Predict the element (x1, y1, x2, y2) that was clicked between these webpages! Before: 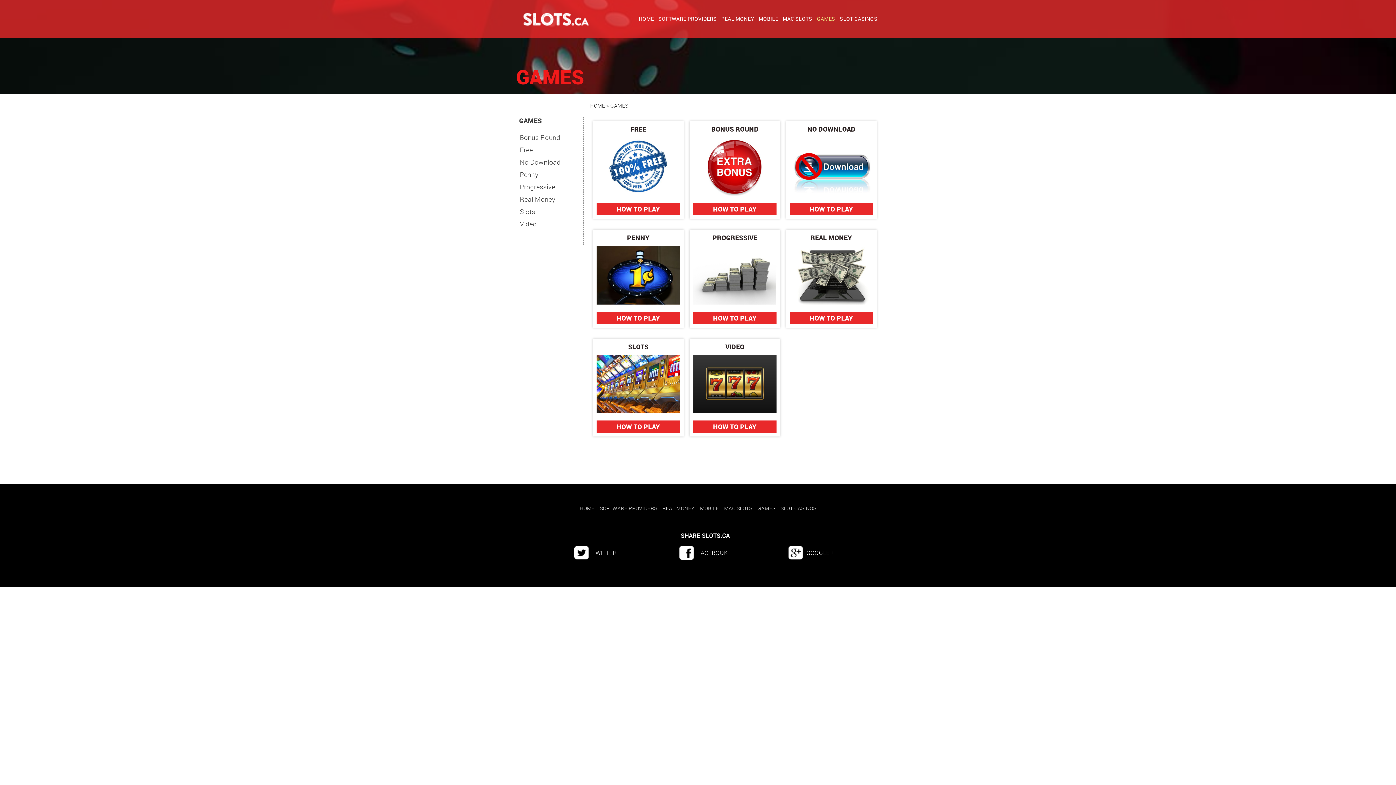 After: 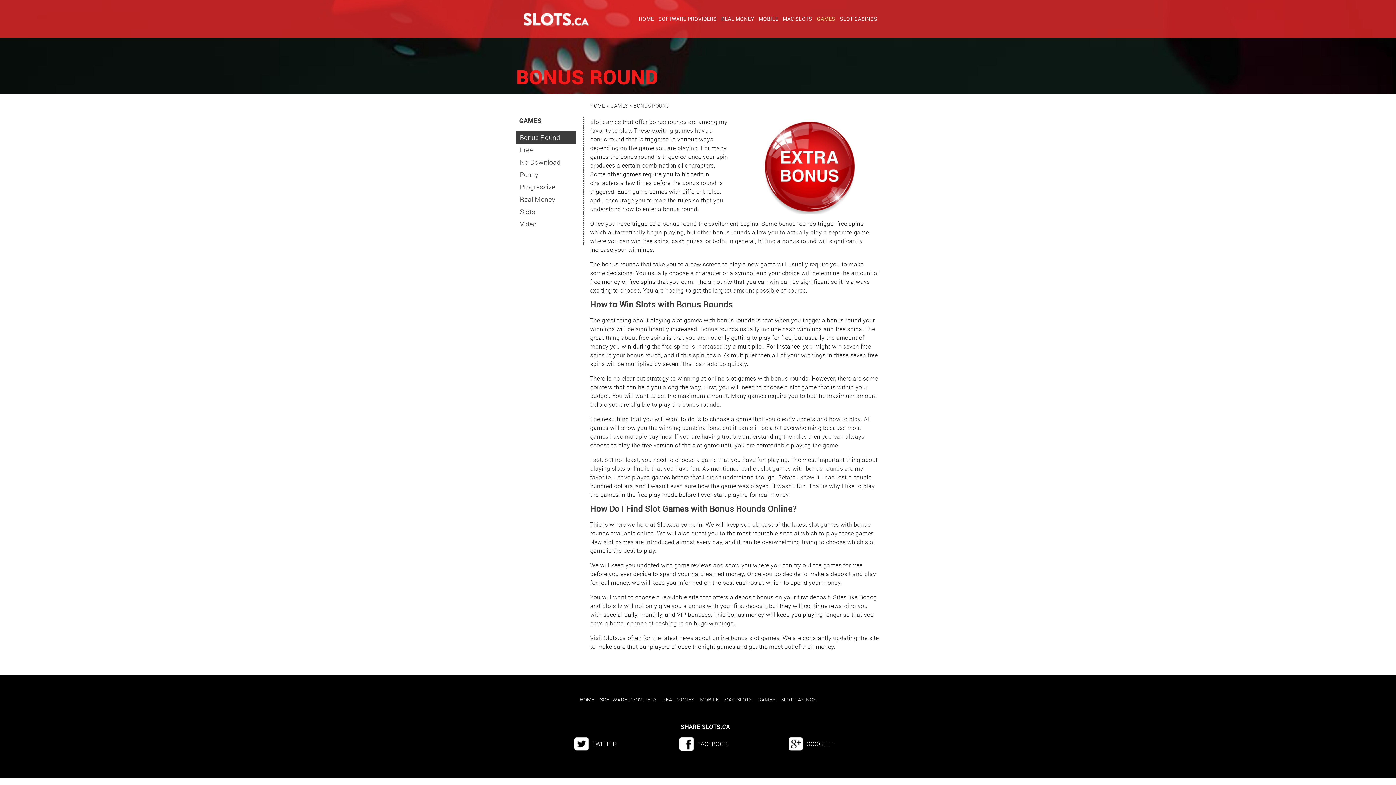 Action: bbox: (711, 124, 758, 133) label: BONUS ROUND